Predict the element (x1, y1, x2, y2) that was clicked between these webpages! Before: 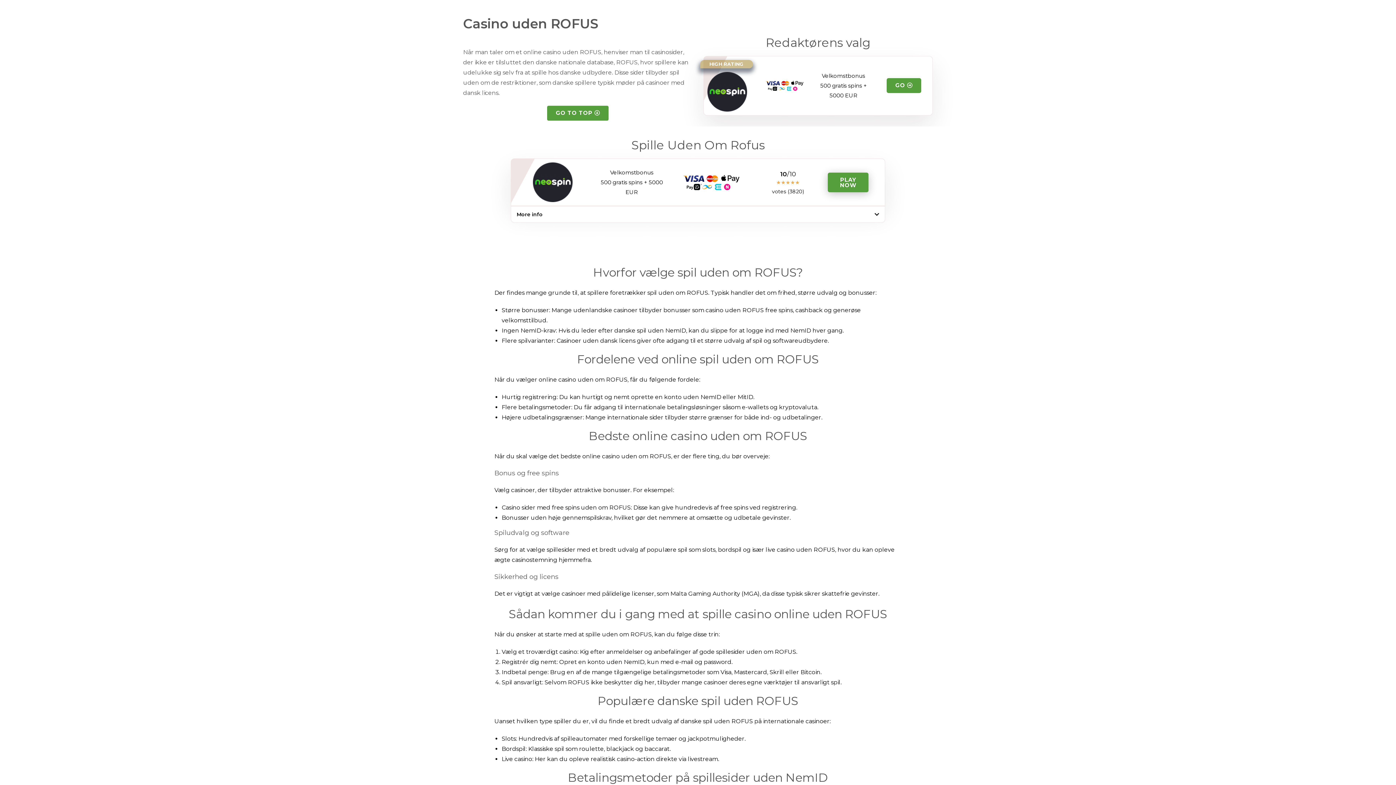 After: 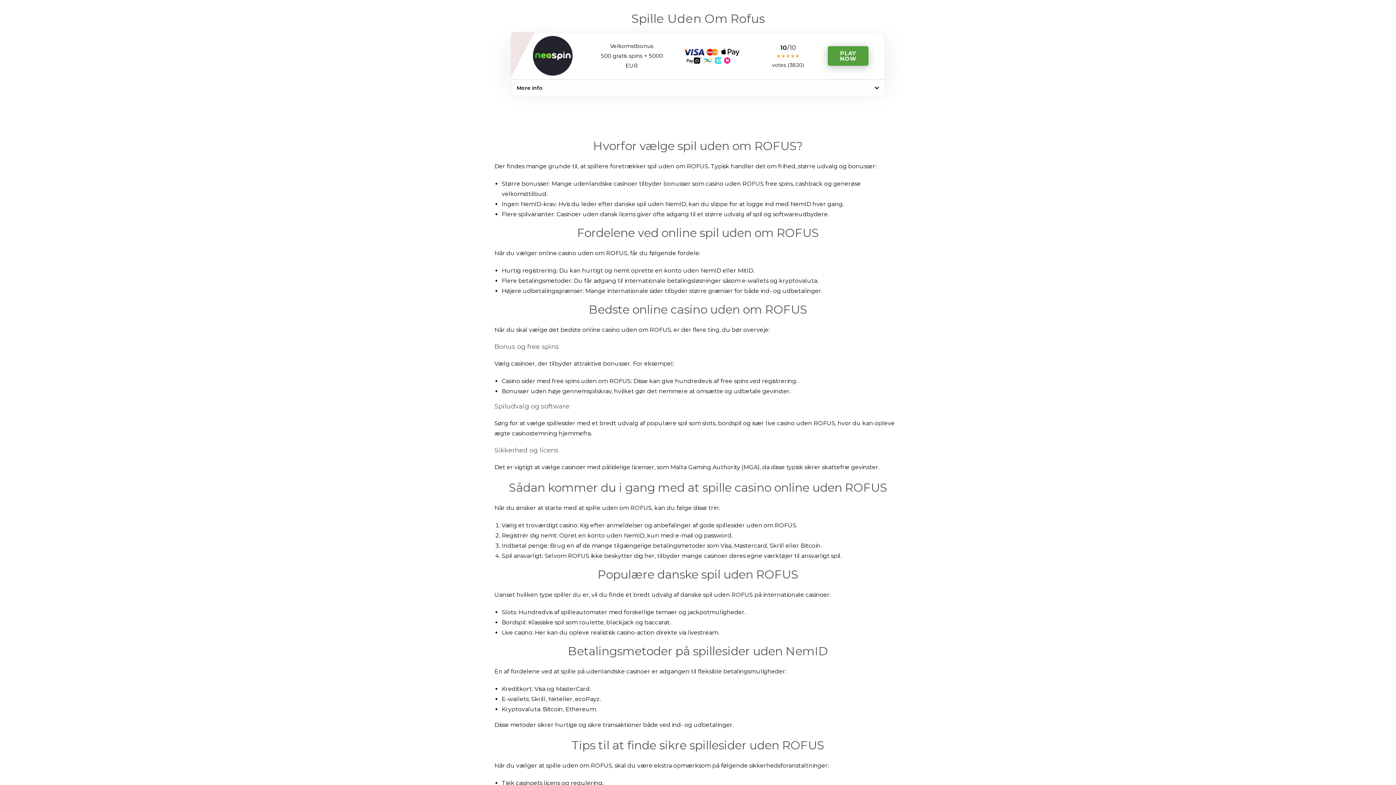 Action: bbox: (546, 105, 609, 121) label: GO TO TOP